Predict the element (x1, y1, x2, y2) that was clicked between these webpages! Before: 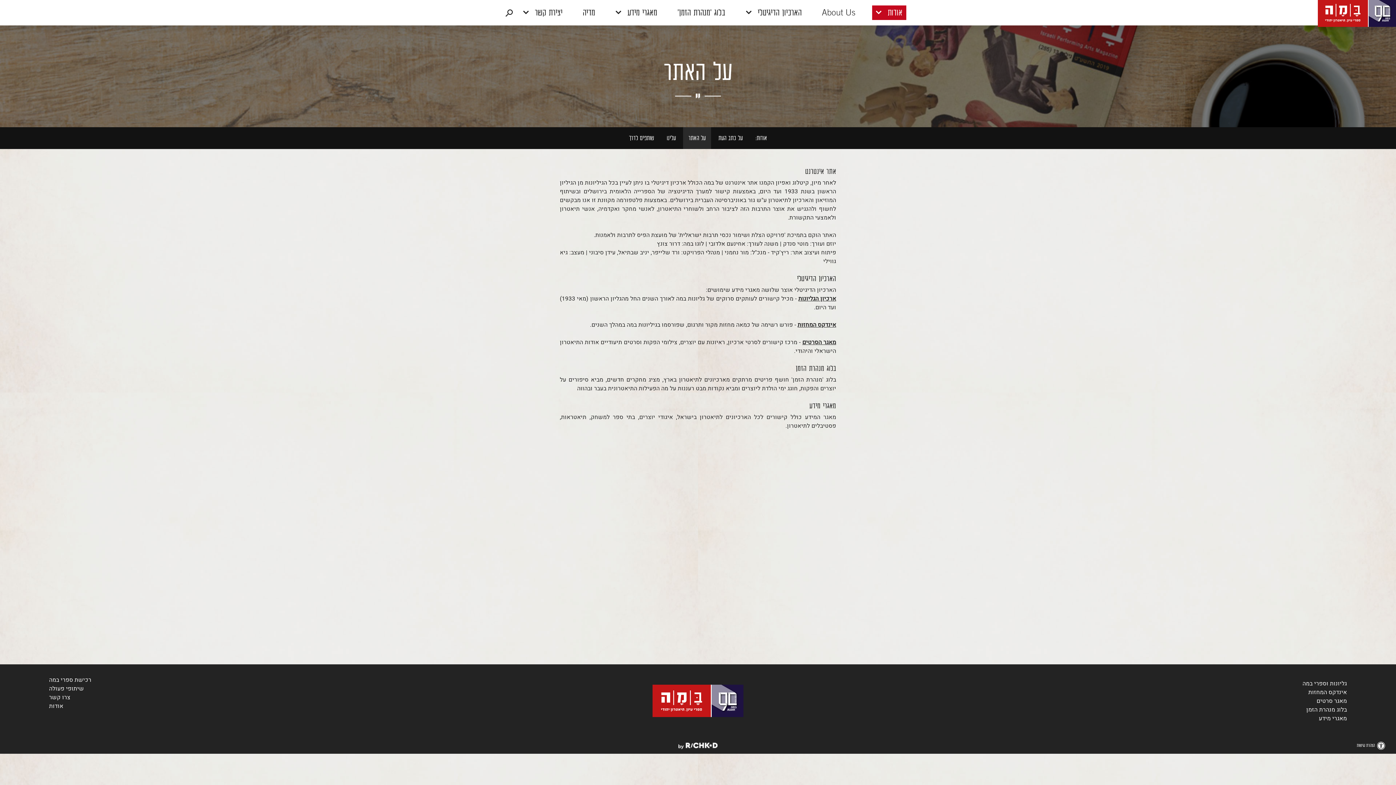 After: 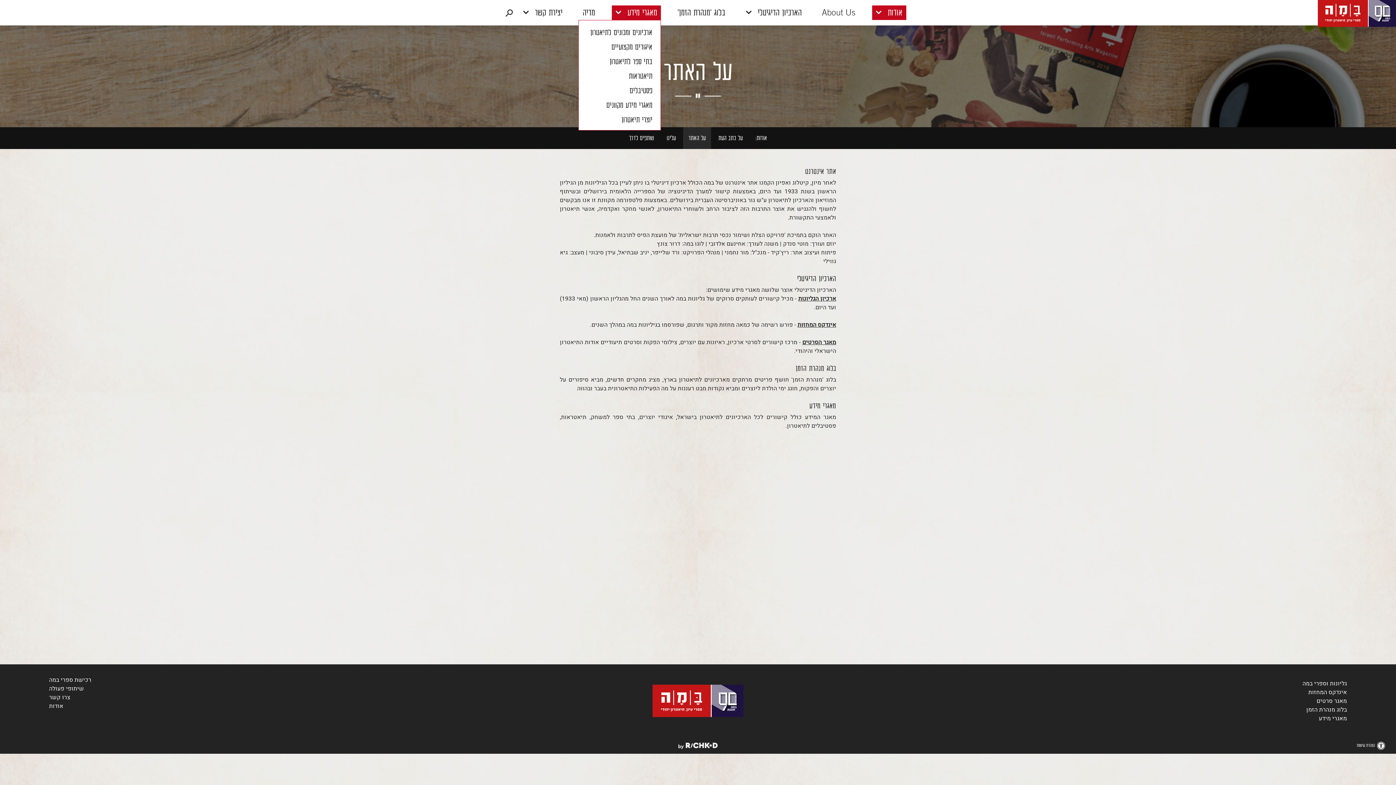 Action: bbox: (621, 8, 660, 18) label: מאגרי מידע 